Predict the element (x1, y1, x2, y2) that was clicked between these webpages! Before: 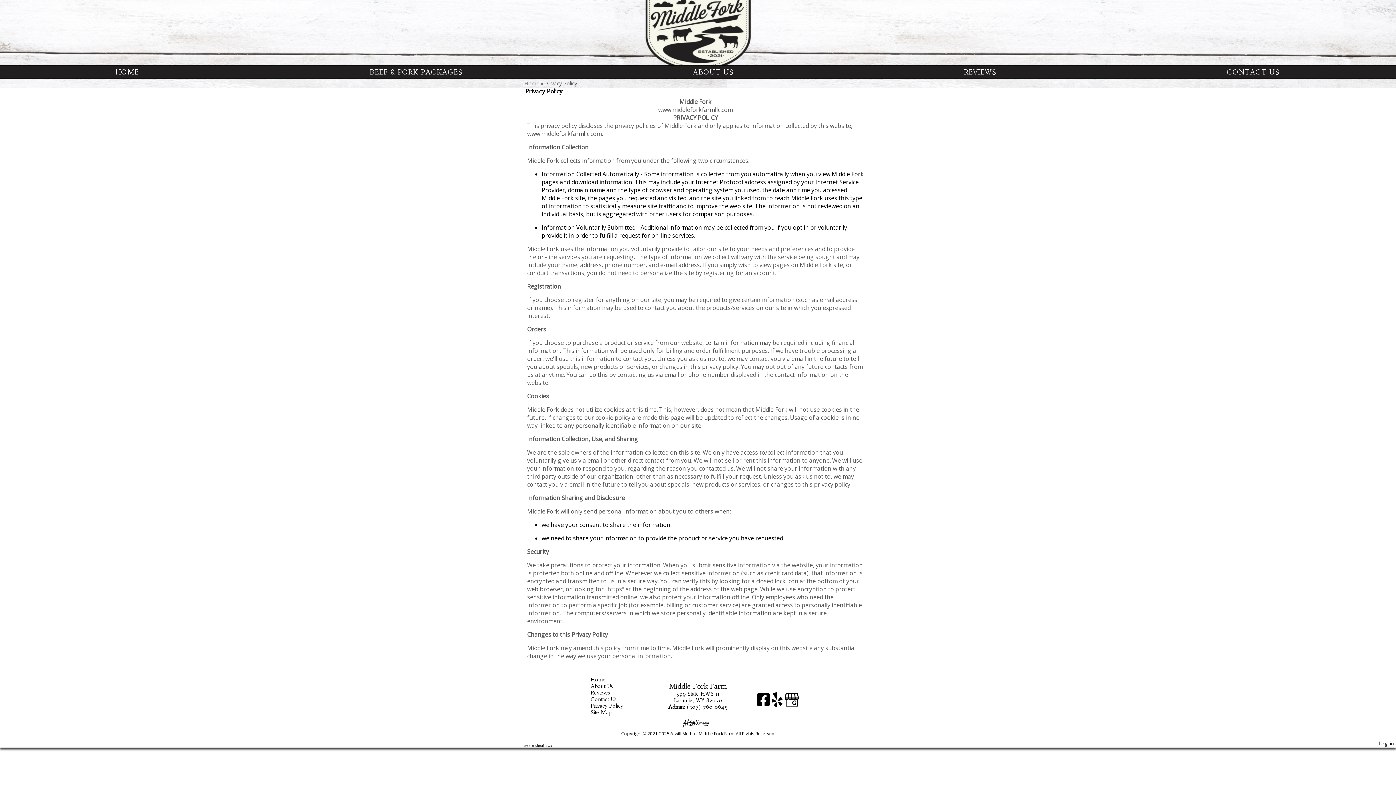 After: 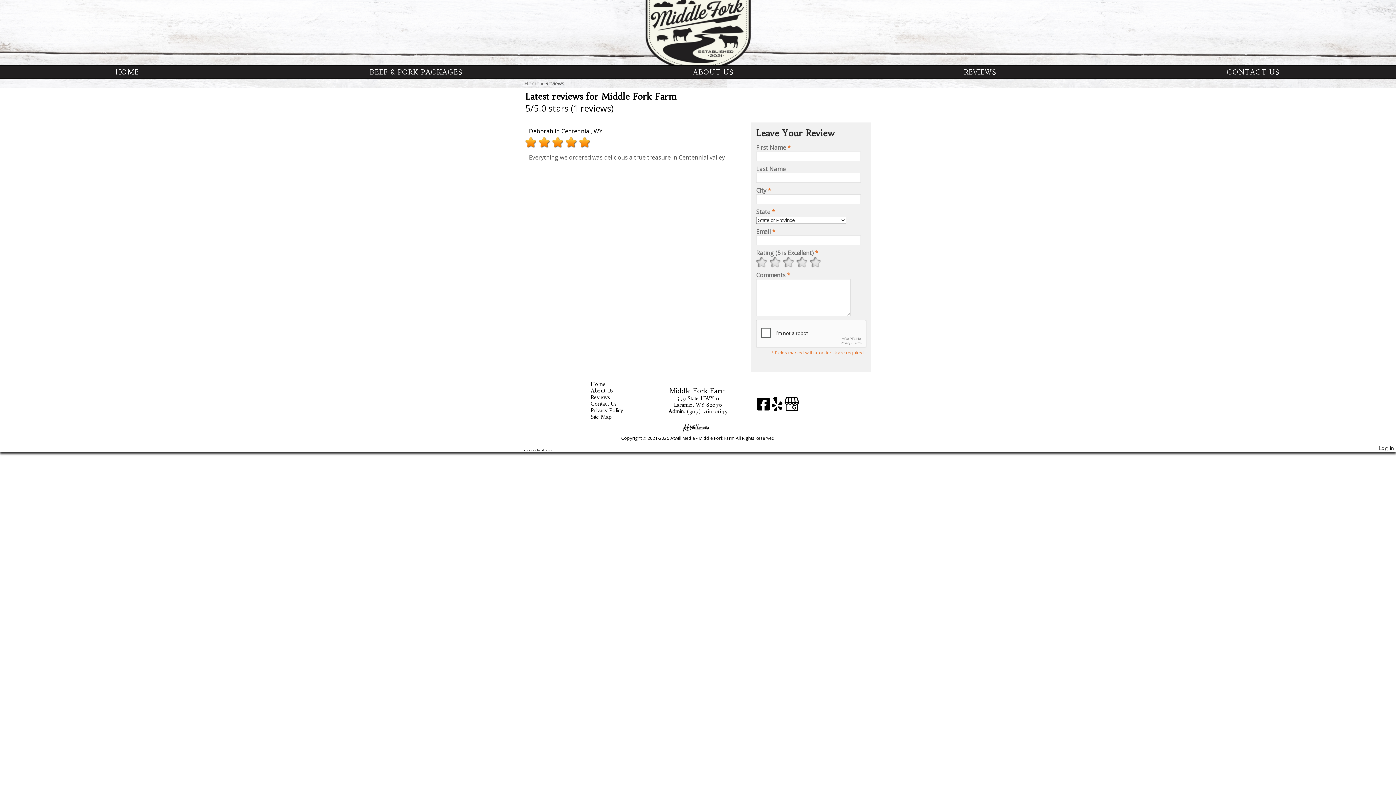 Action: bbox: (601, 689, 645, 696) label: Reviews